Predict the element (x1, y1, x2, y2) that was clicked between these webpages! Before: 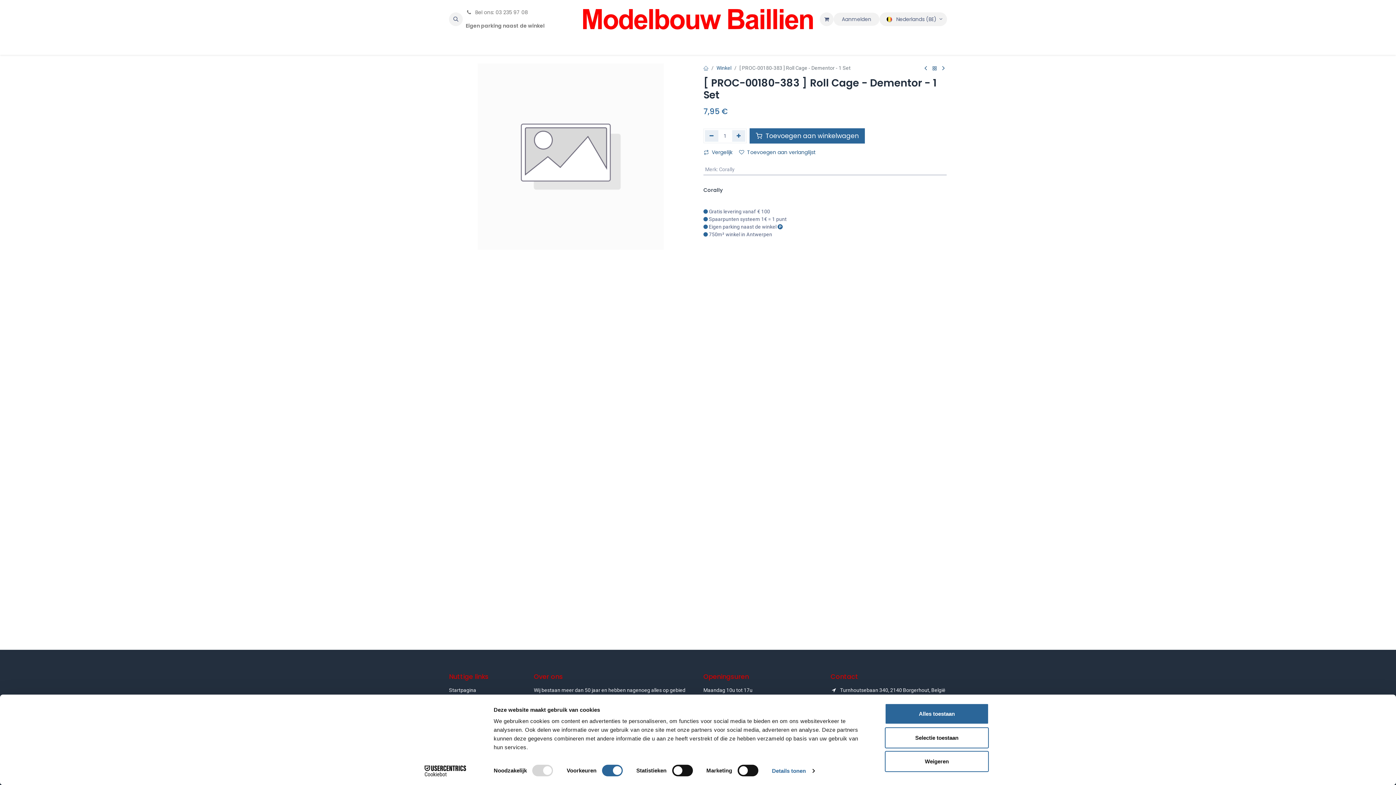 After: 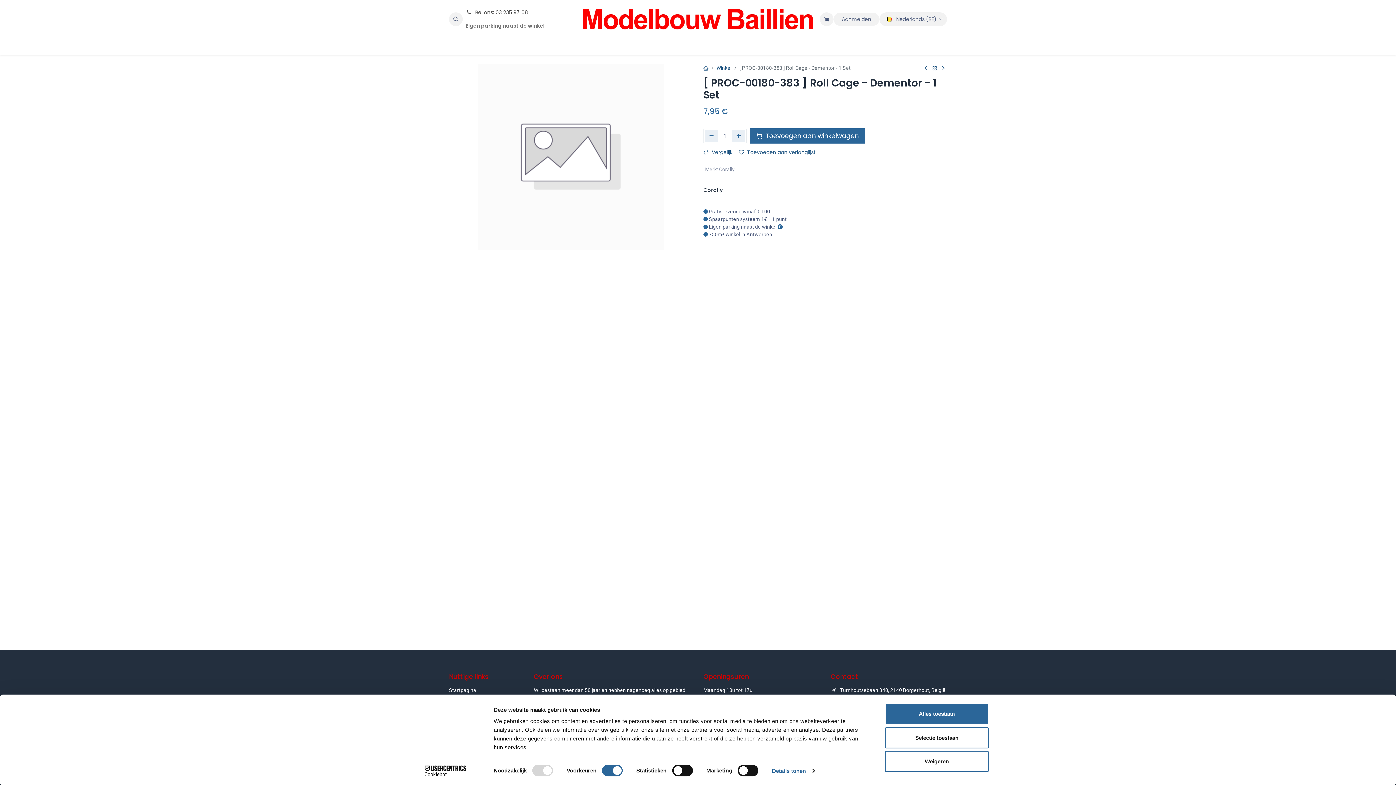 Action: label:  Bel ons: 03 235 97 08
 bbox: (462, 5, 547, 19)